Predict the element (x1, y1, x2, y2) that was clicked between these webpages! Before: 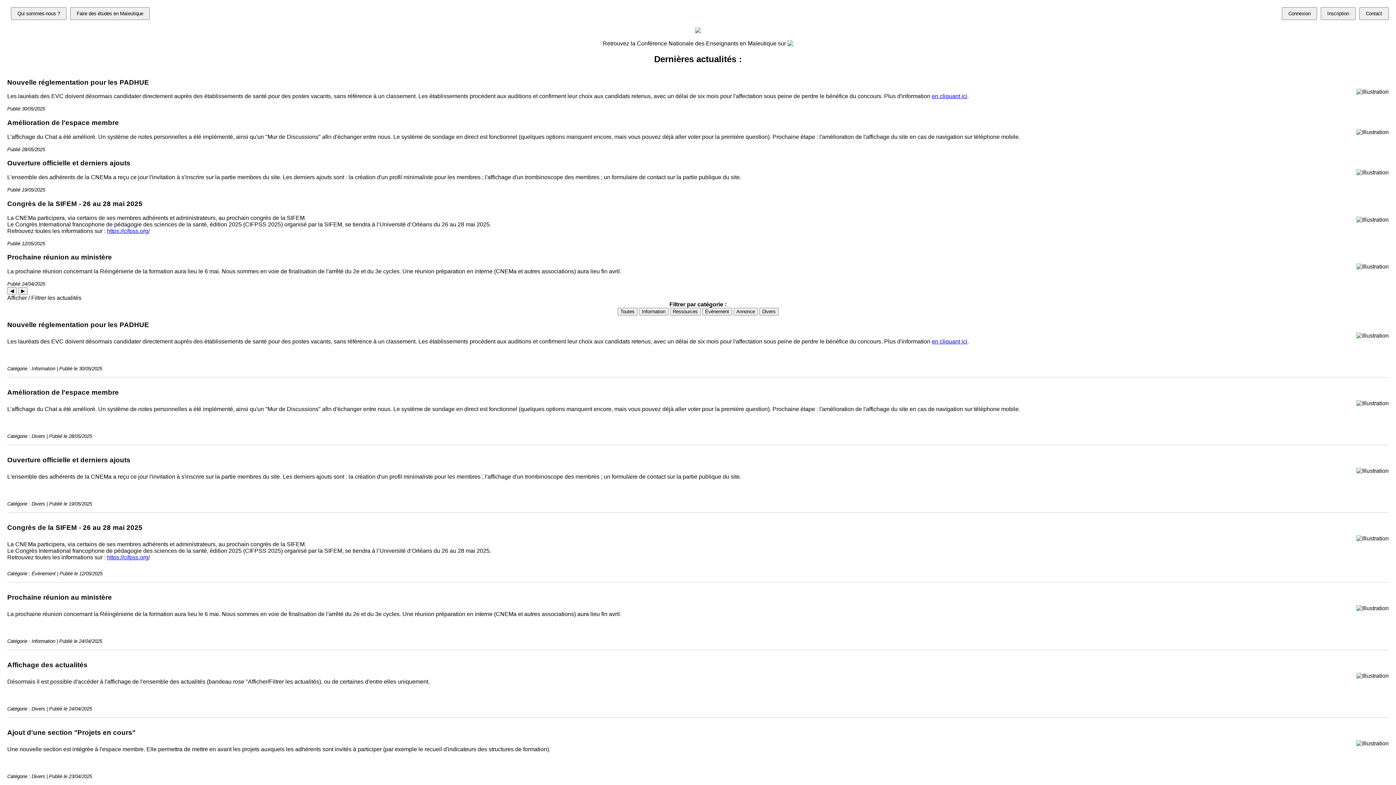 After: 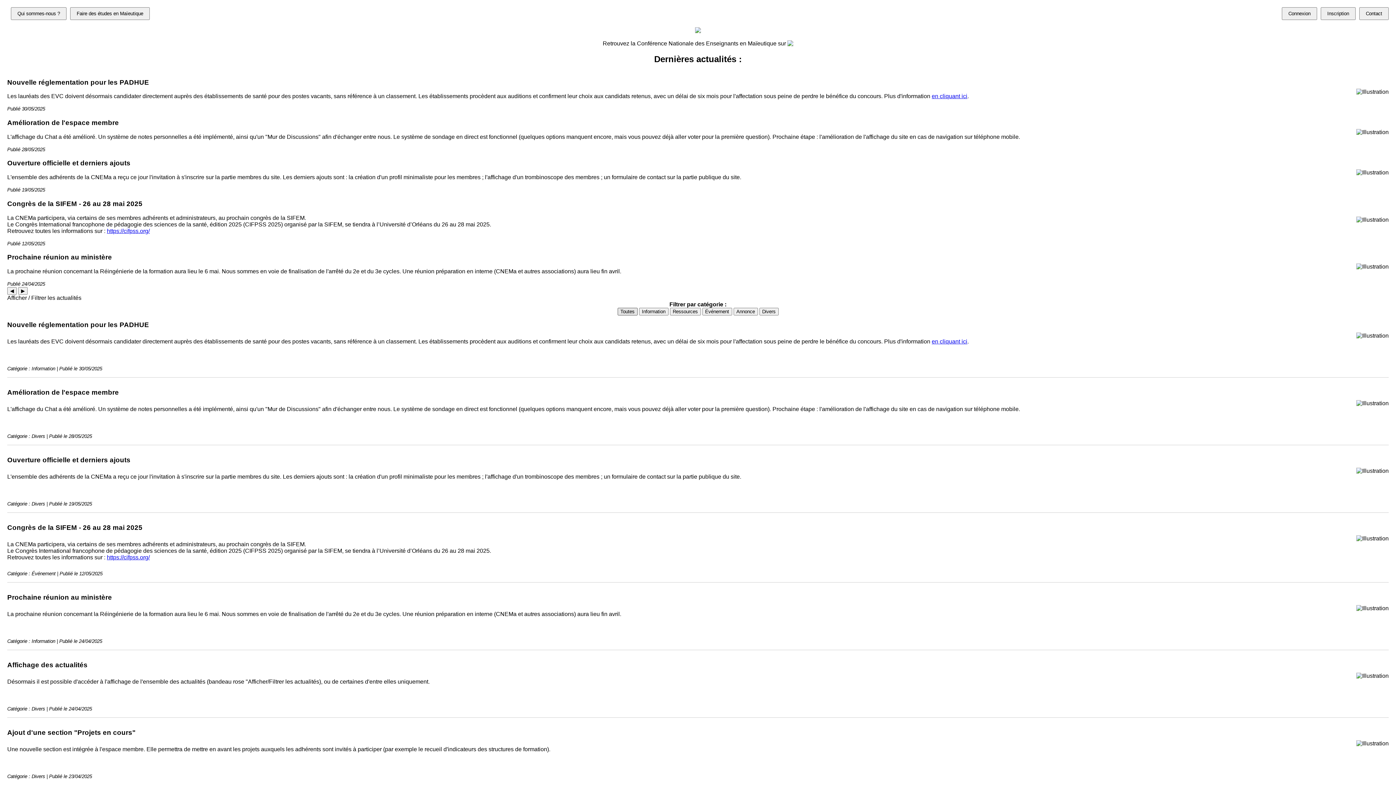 Action: label: Toutes bbox: (617, 308, 637, 315)